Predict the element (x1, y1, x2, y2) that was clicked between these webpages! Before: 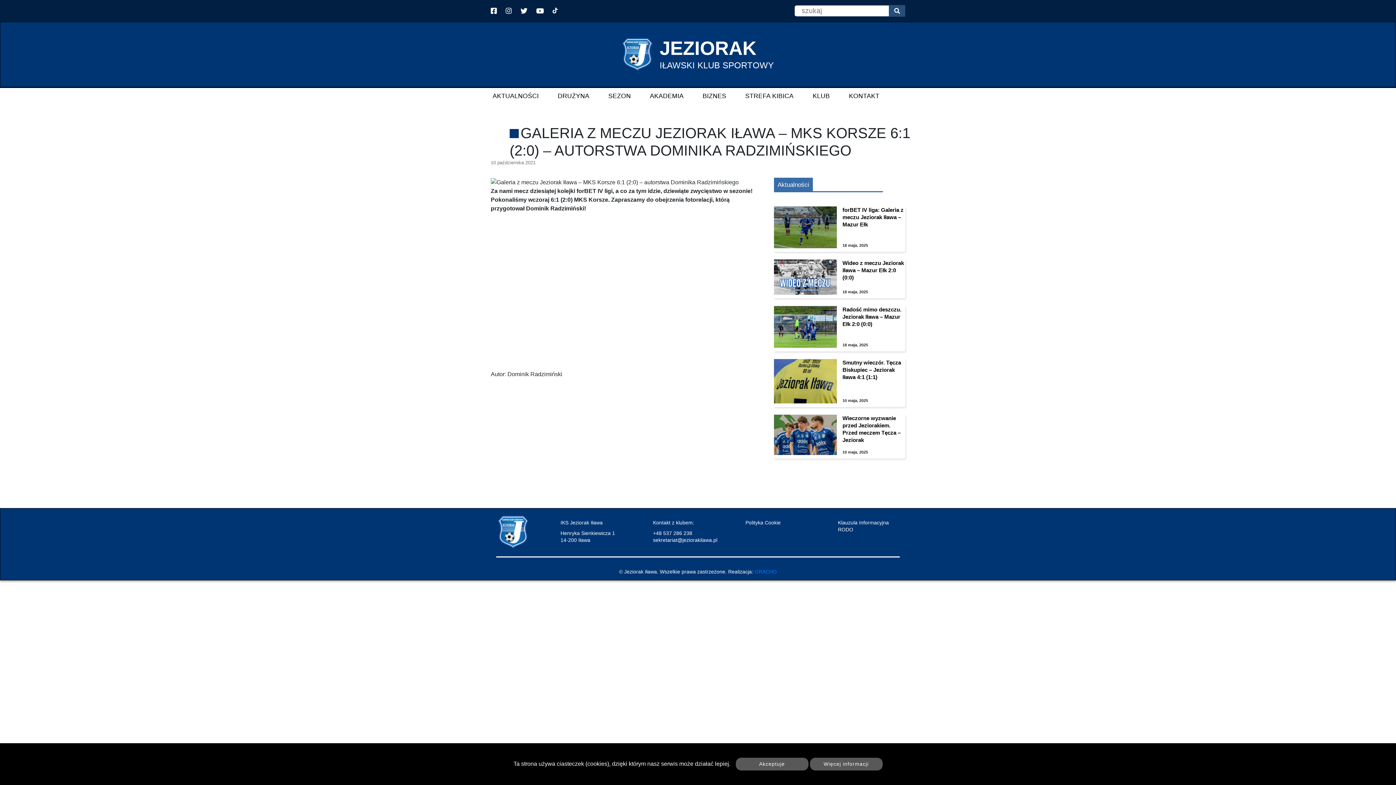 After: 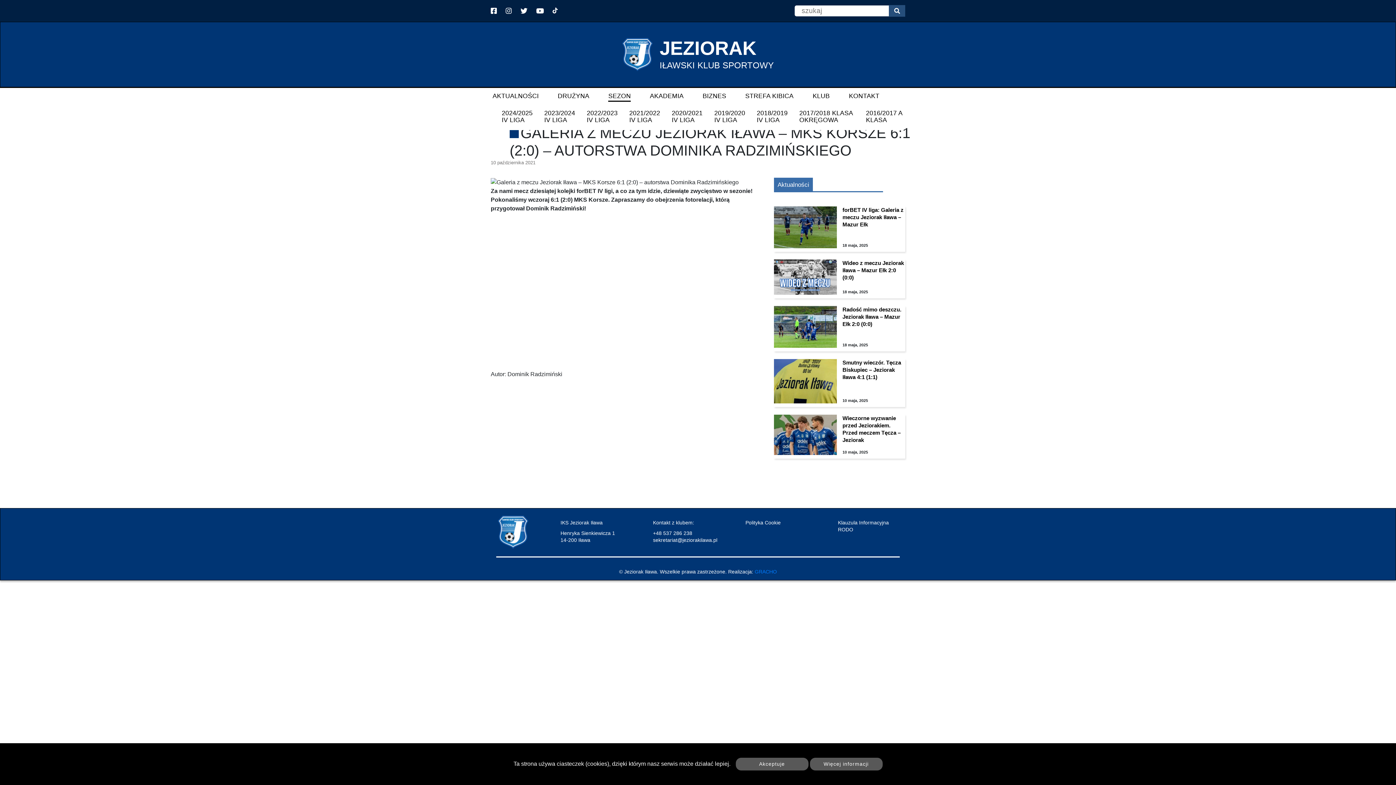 Action: label: SEZON bbox: (608, 91, 631, 101)